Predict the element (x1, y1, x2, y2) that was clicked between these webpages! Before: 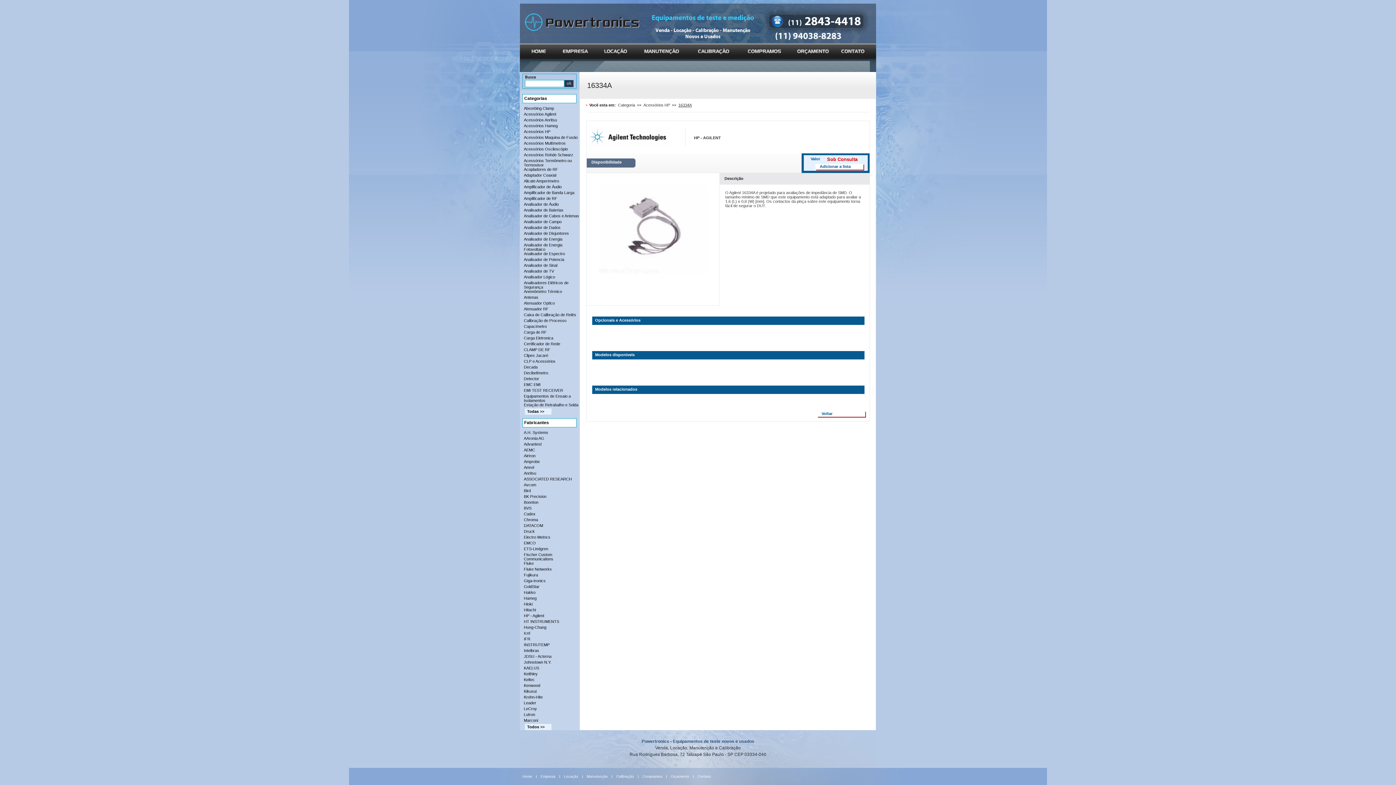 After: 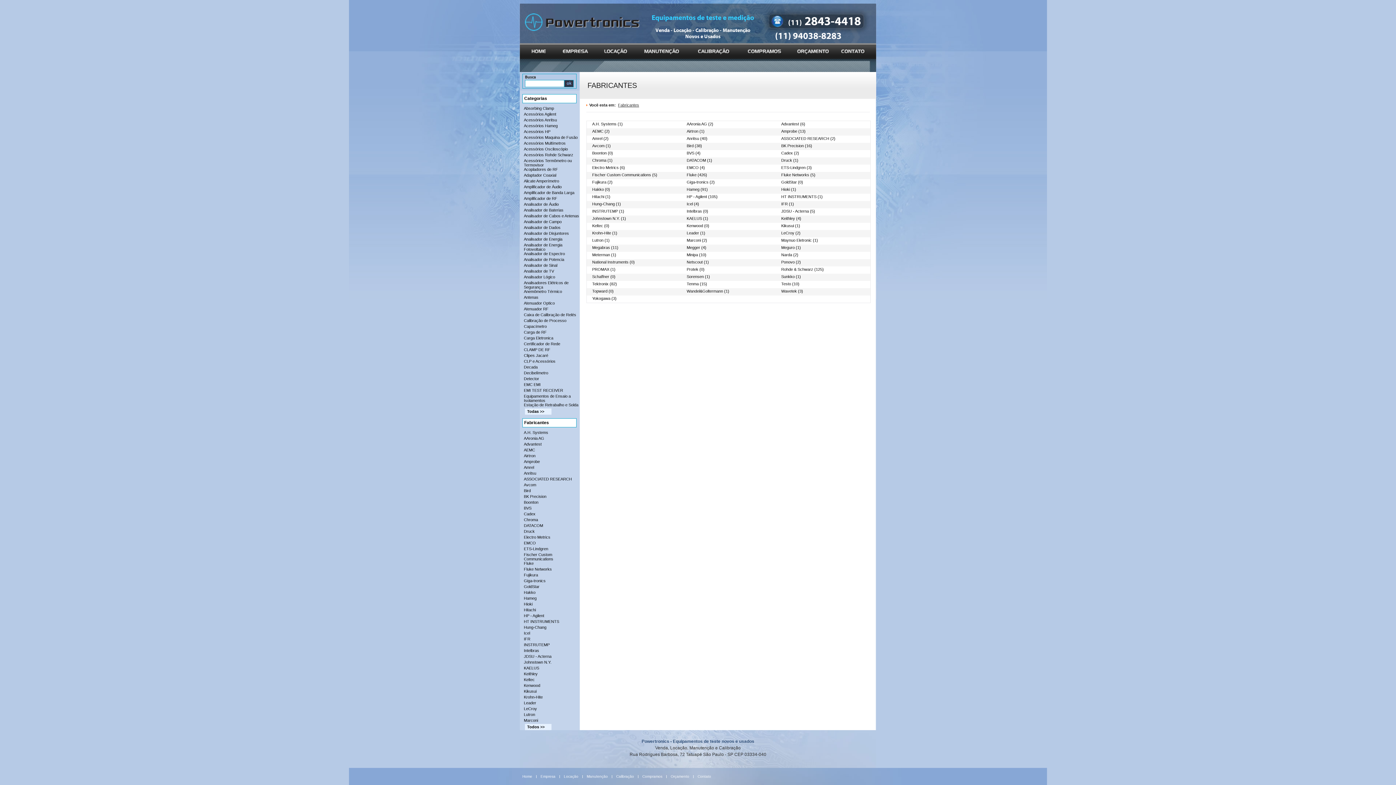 Action: bbox: (524, 420, 549, 425) label: Fabricantes